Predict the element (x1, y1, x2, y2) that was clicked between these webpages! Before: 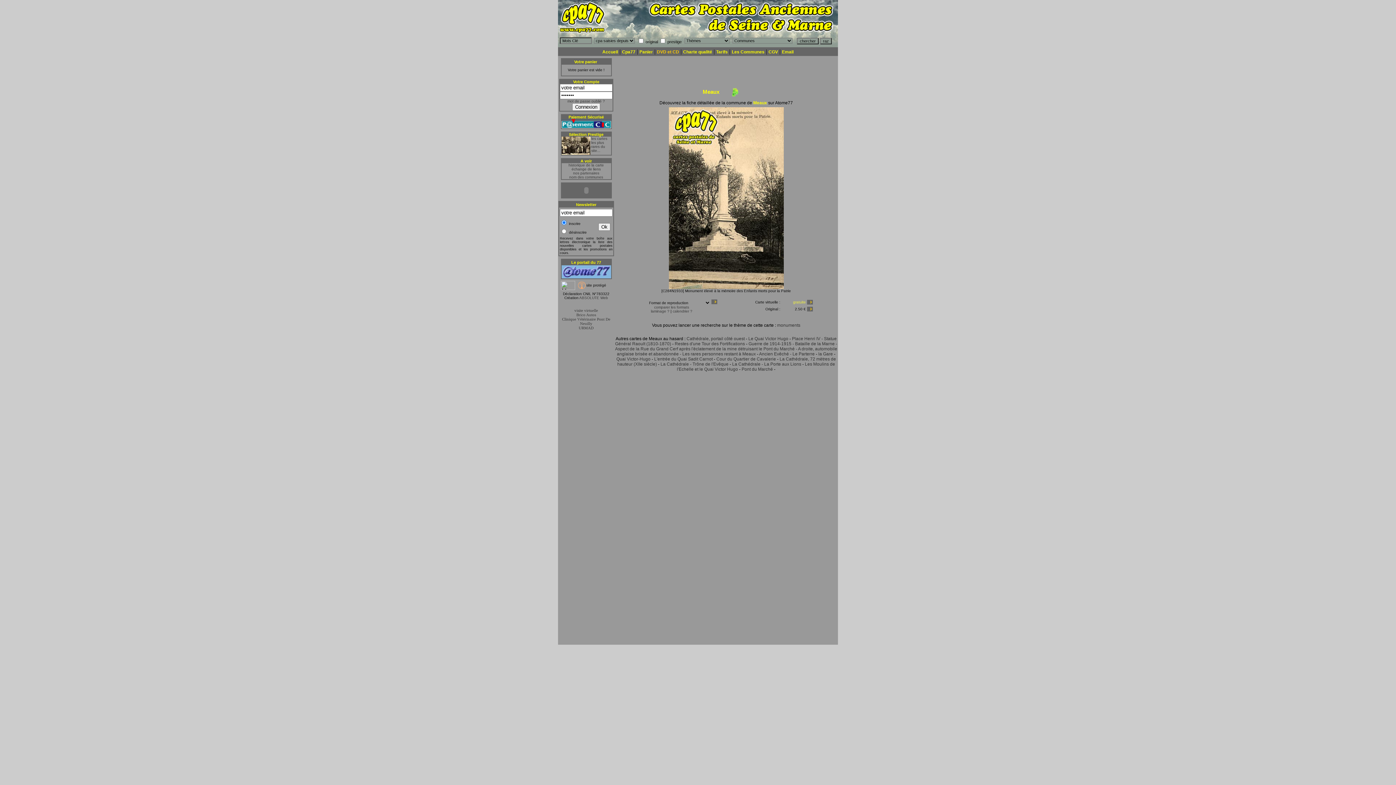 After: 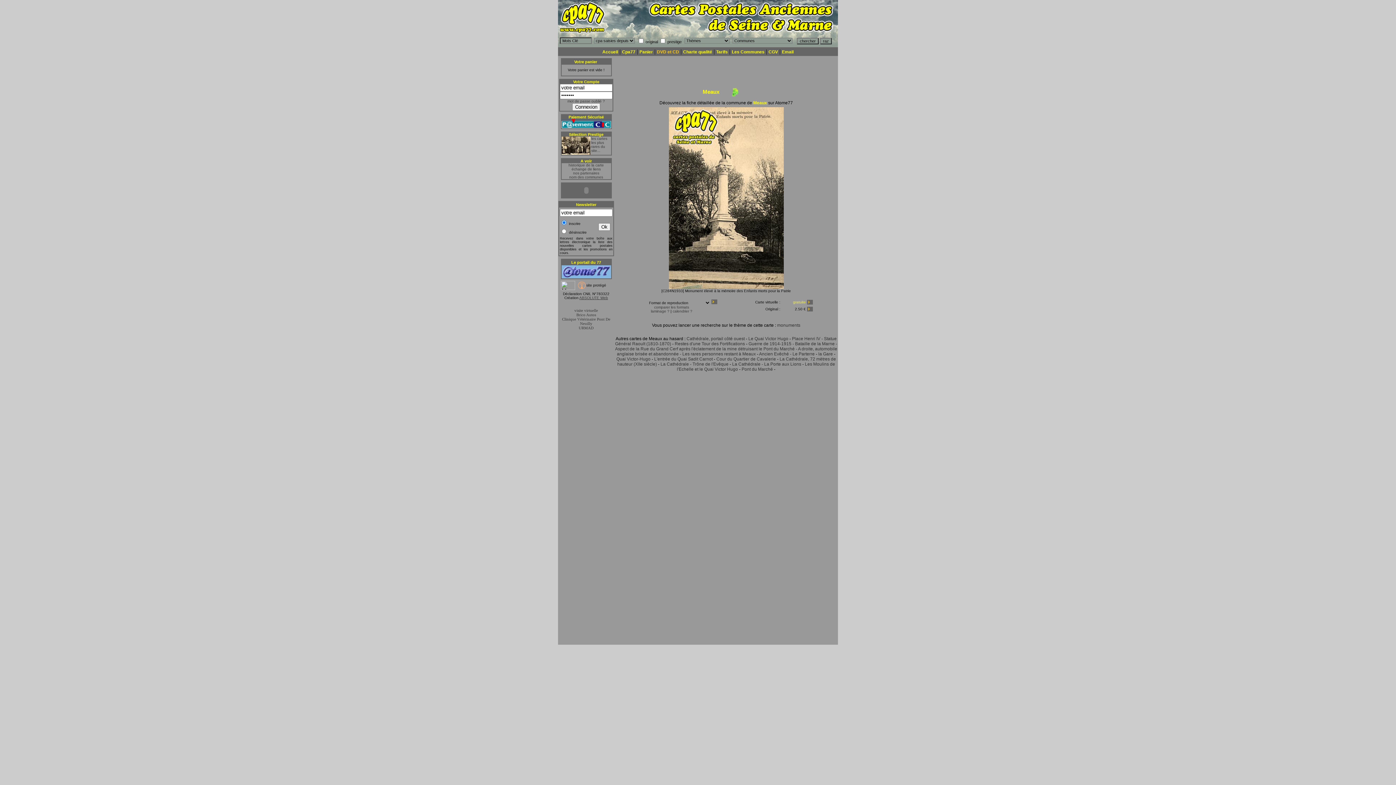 Action: bbox: (579, 296, 608, 300) label: ABSOLUTE Web